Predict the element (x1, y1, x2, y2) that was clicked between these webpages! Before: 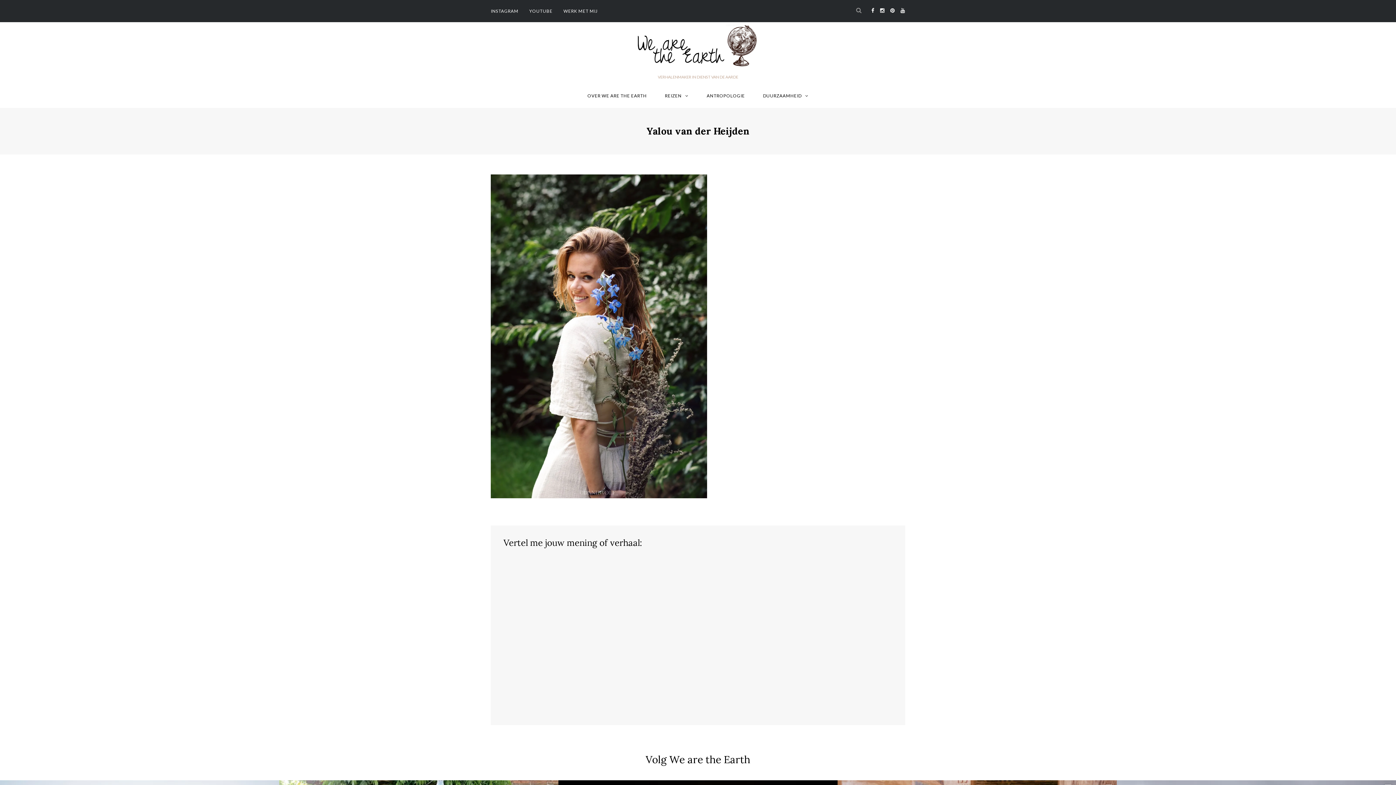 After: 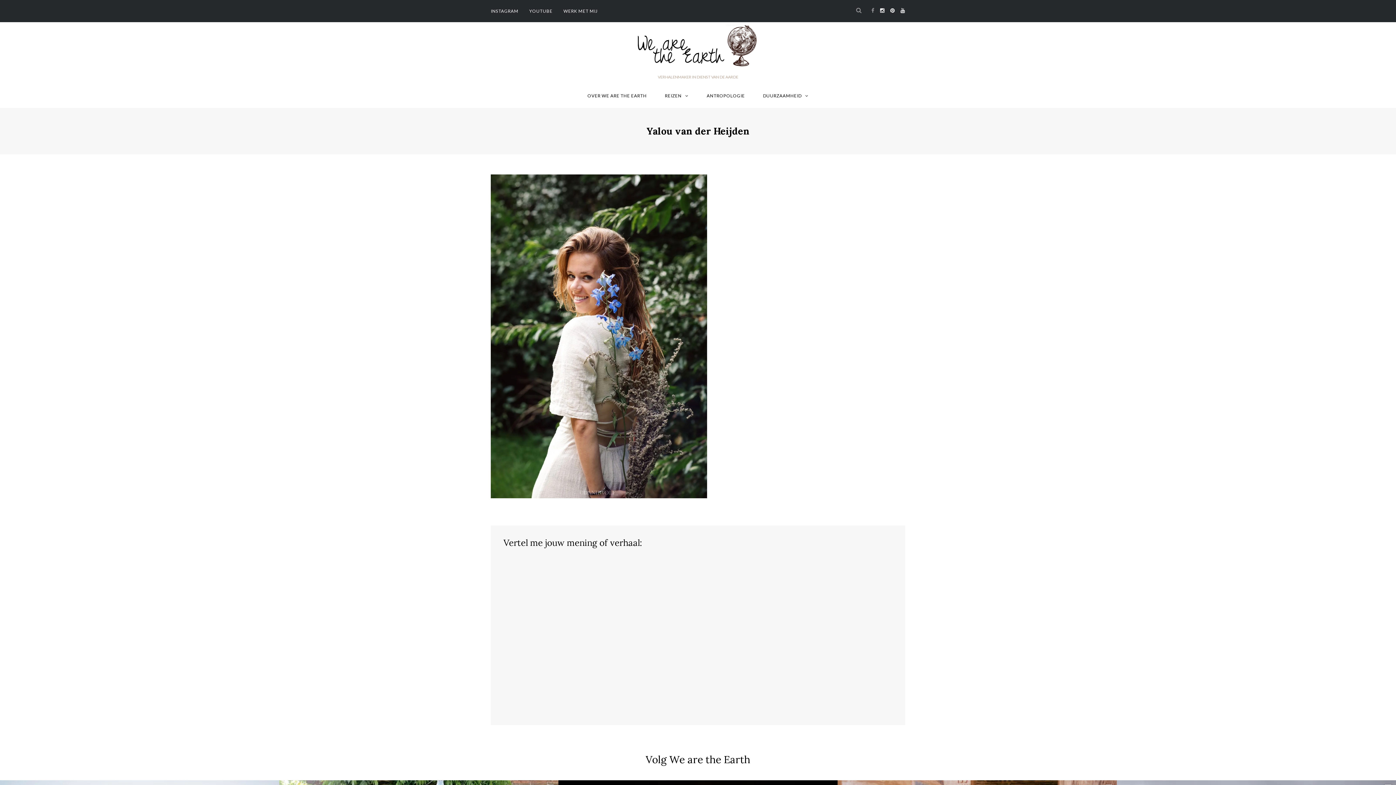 Action: bbox: (871, 8, 880, 13)